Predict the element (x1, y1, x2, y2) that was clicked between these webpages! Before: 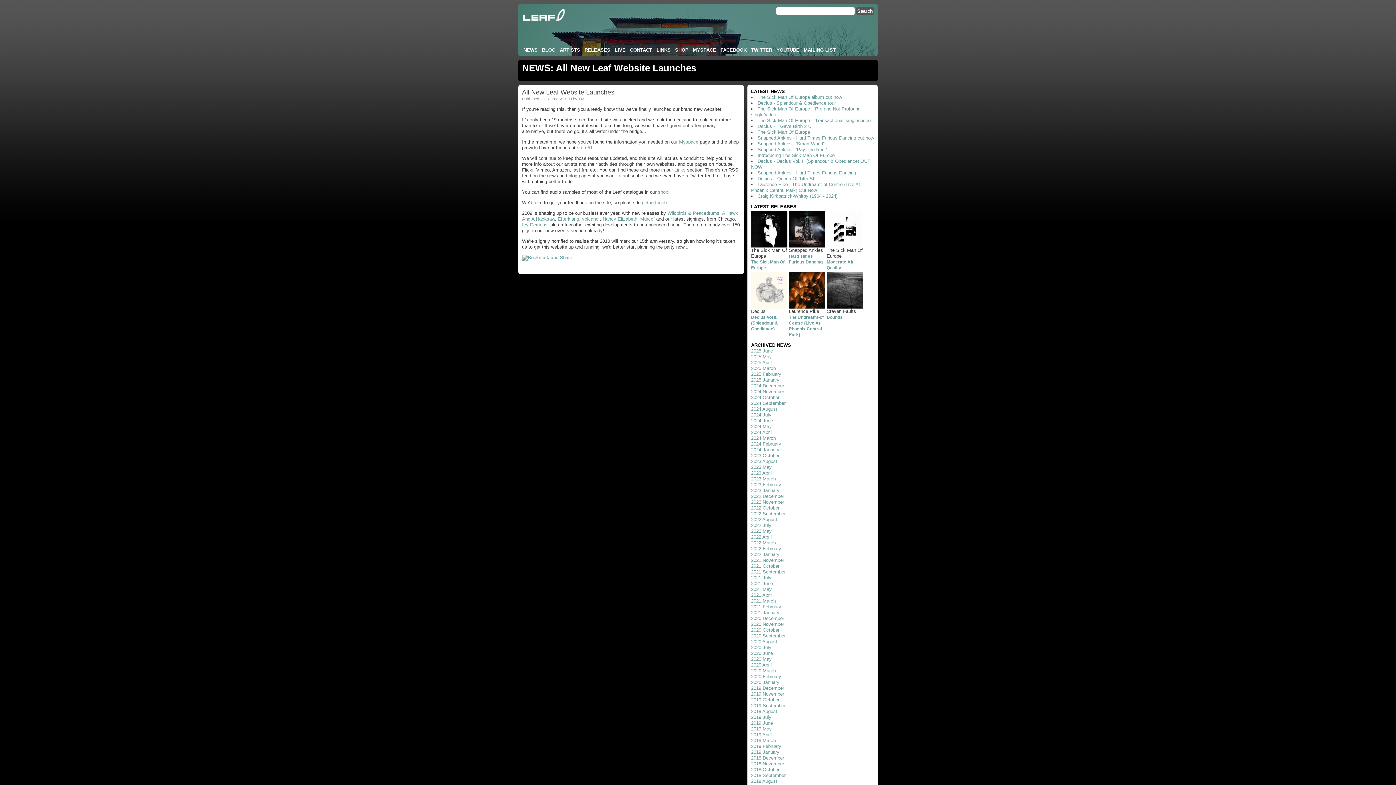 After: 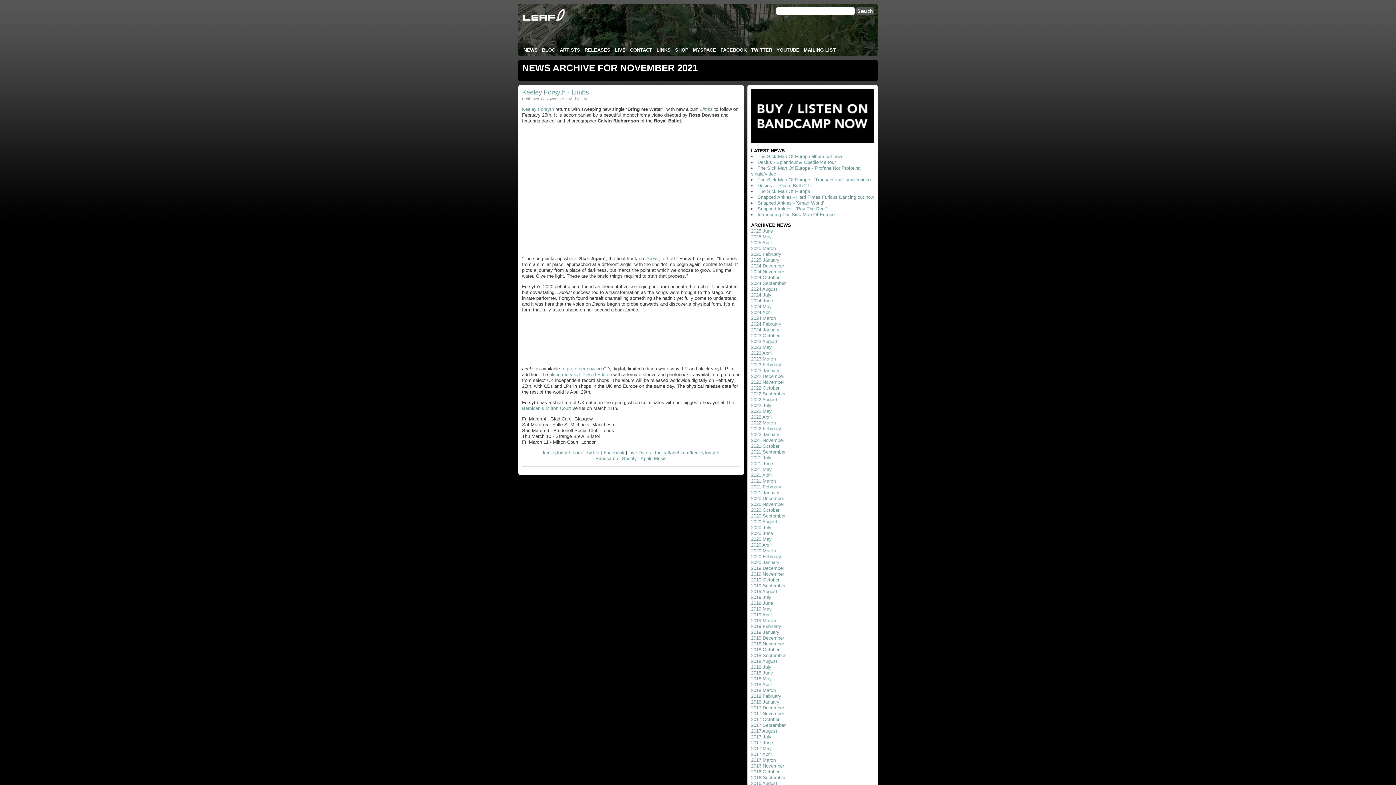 Action: label: 2021 November bbox: (751, 557, 784, 563)